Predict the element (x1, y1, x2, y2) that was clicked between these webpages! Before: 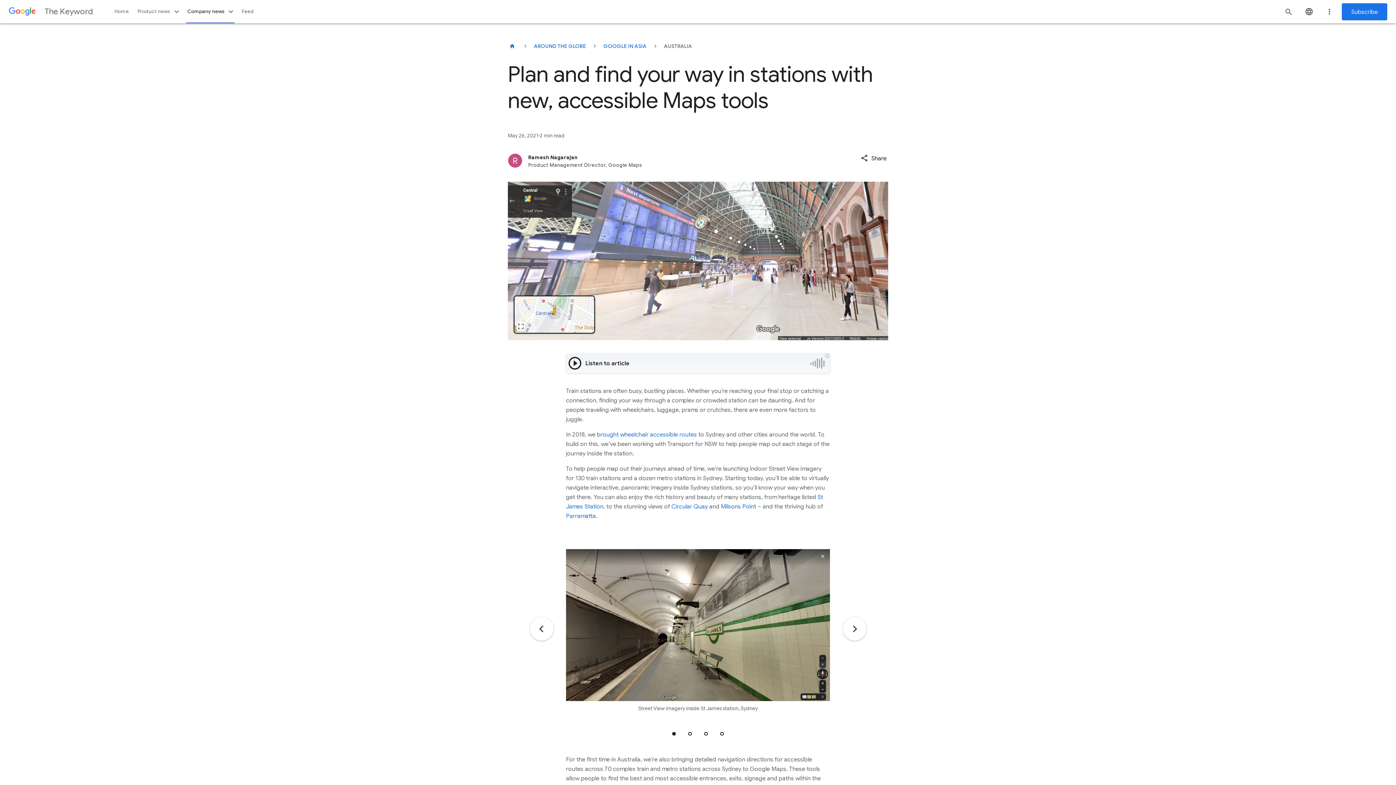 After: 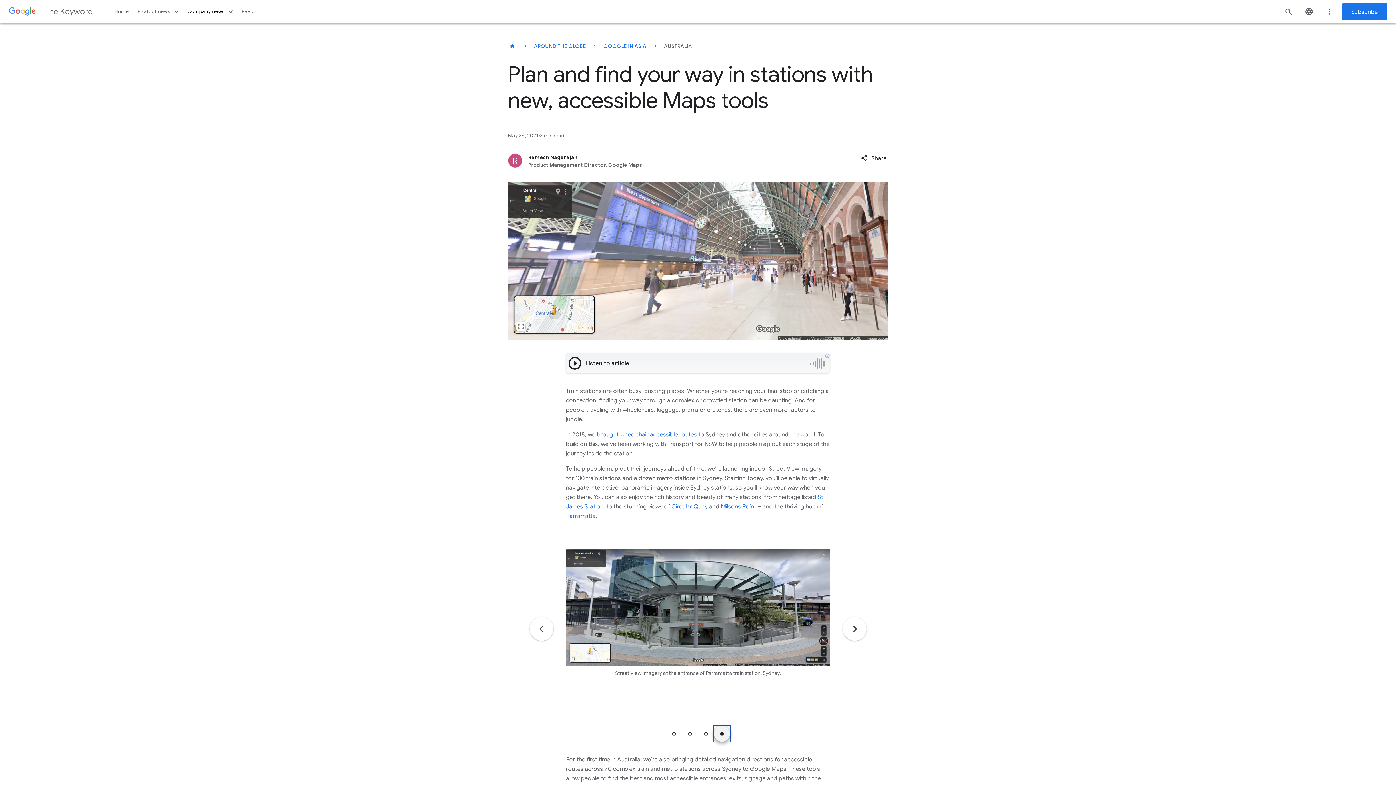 Action: label: Jump to position 4 bbox: (714, 726, 730, 742)